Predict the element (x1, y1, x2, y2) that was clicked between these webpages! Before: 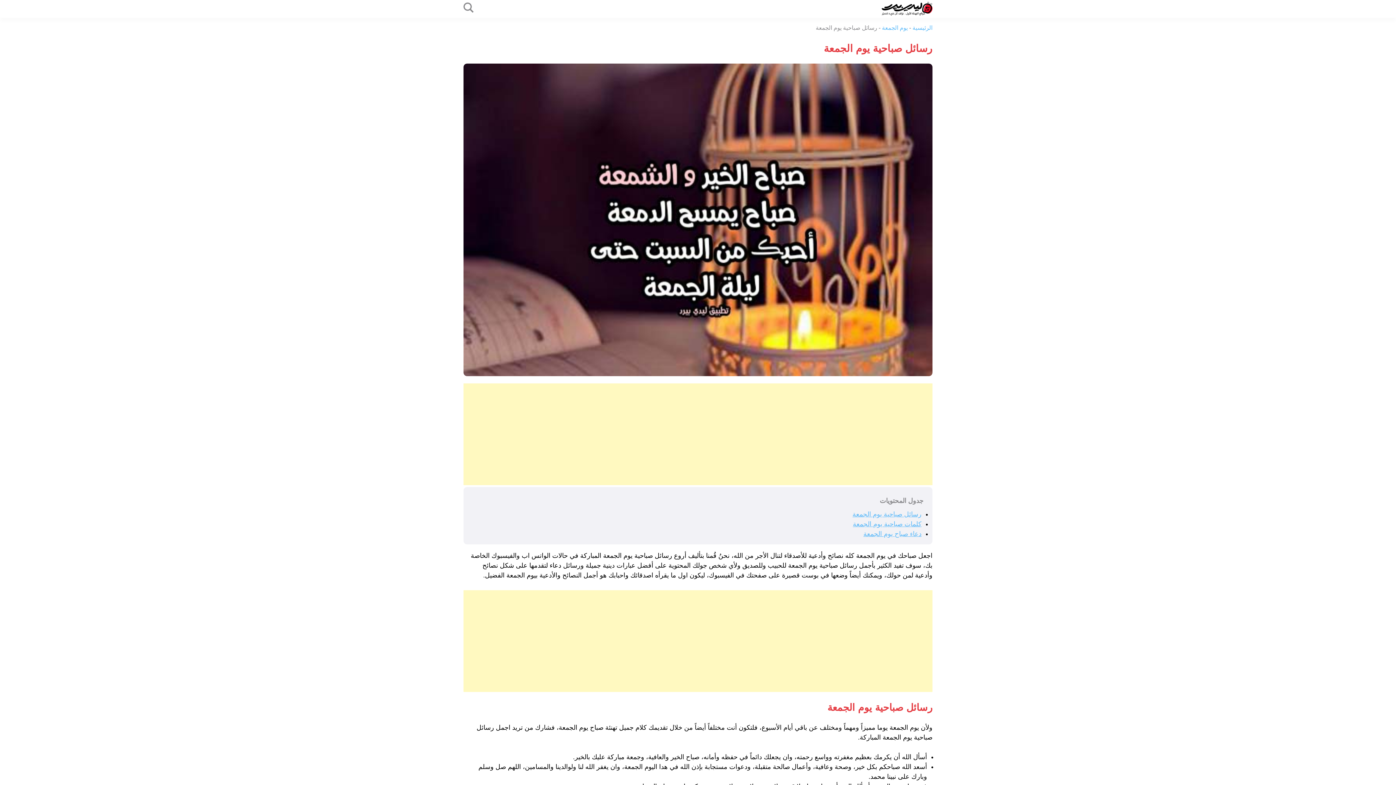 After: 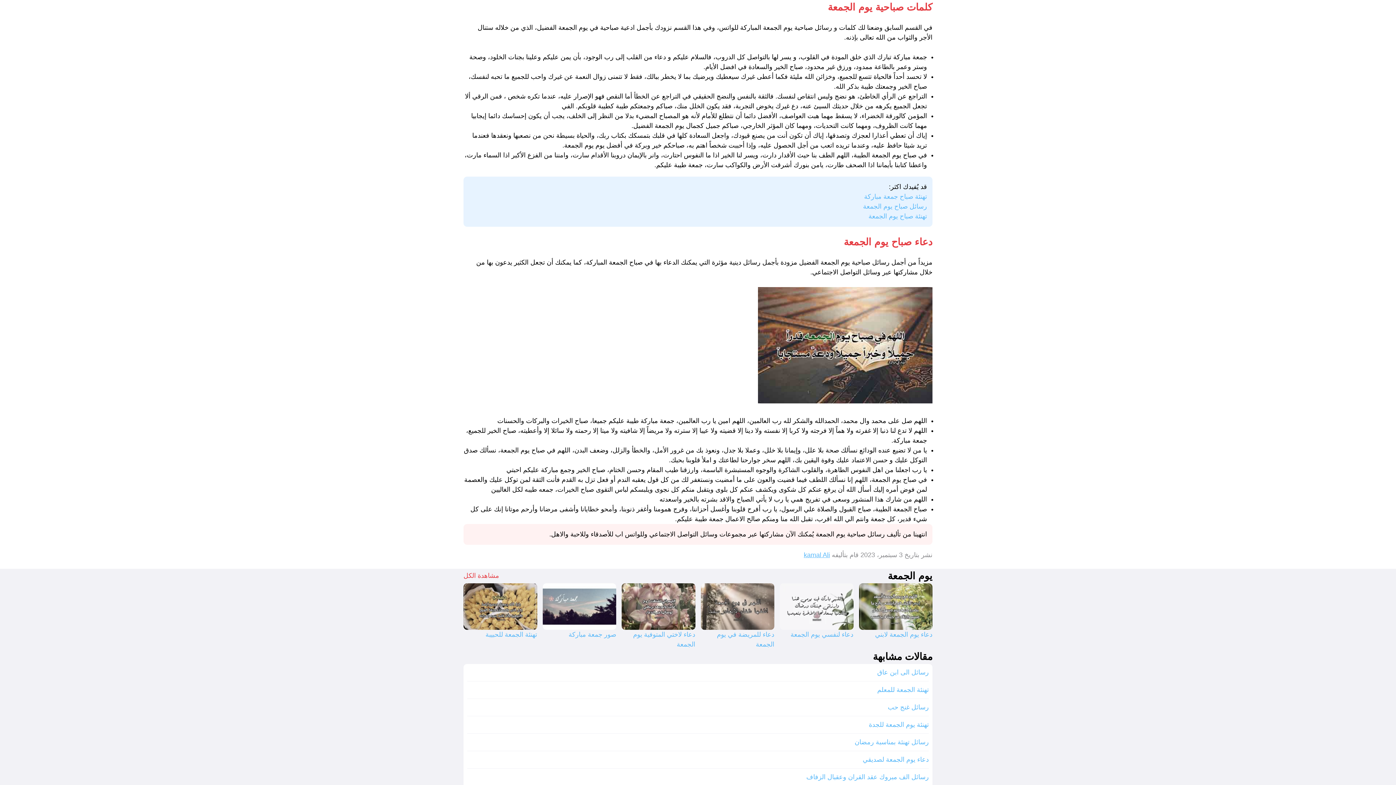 Action: bbox: (853, 520, 921, 528) label: كلمات صباحية يوم الجمعة